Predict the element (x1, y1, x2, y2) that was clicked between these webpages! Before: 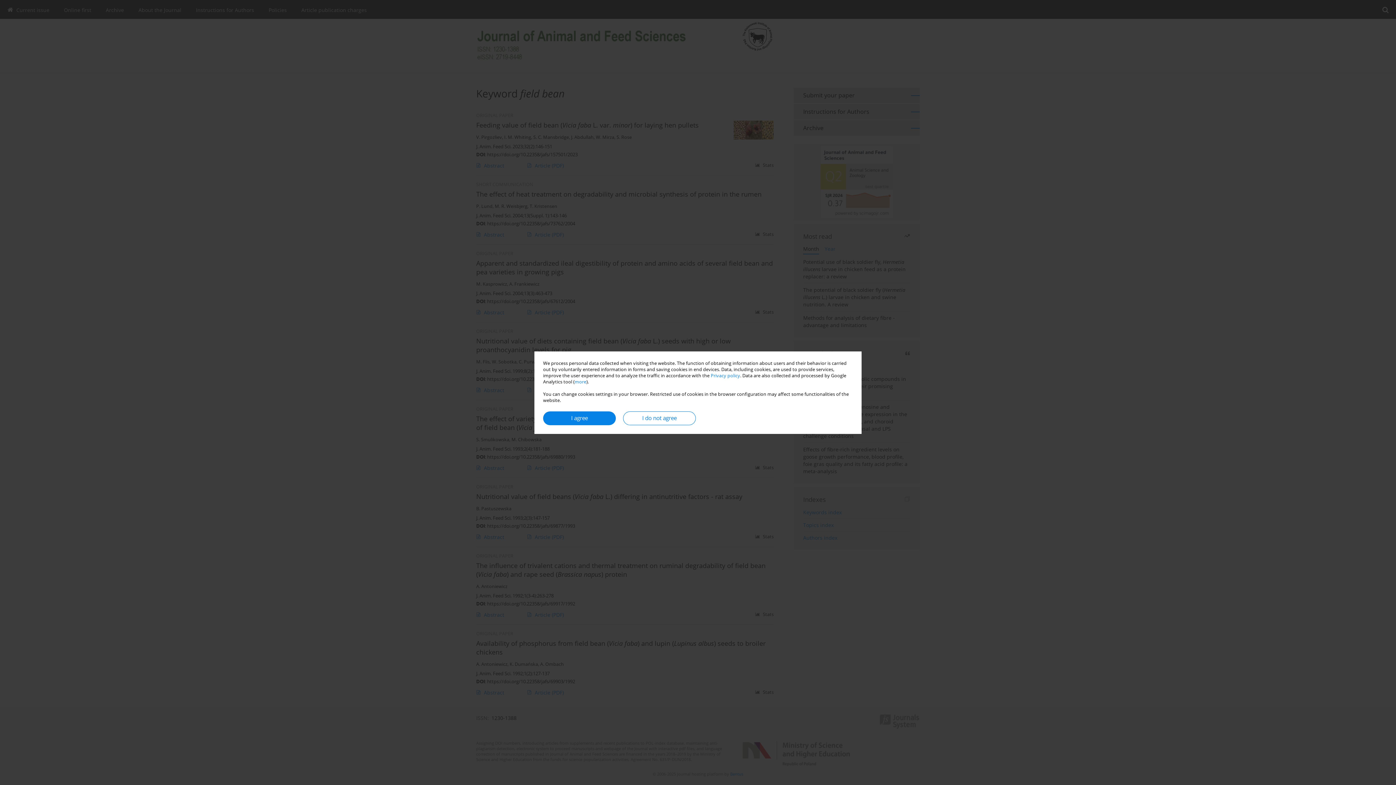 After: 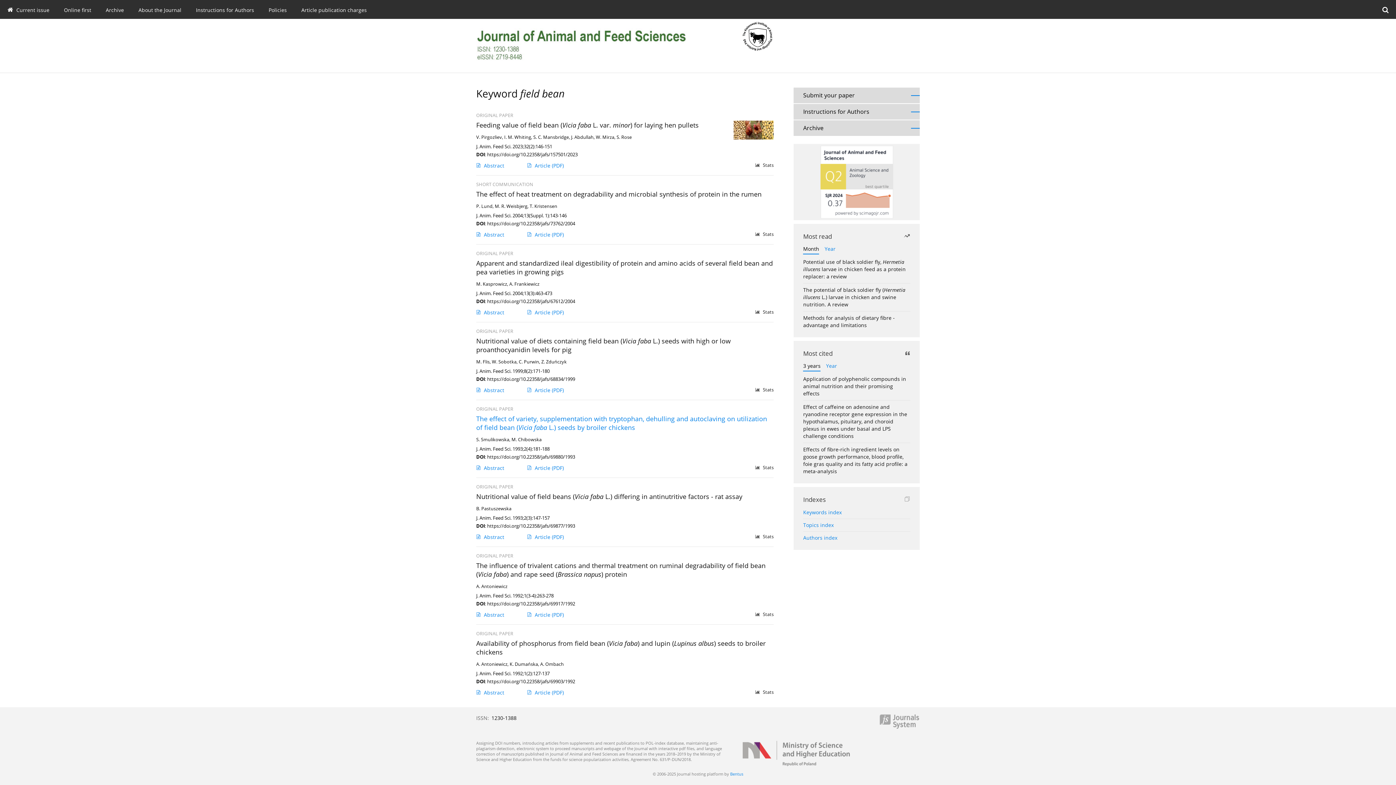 Action: label: I do not agree bbox: (623, 411, 696, 425)